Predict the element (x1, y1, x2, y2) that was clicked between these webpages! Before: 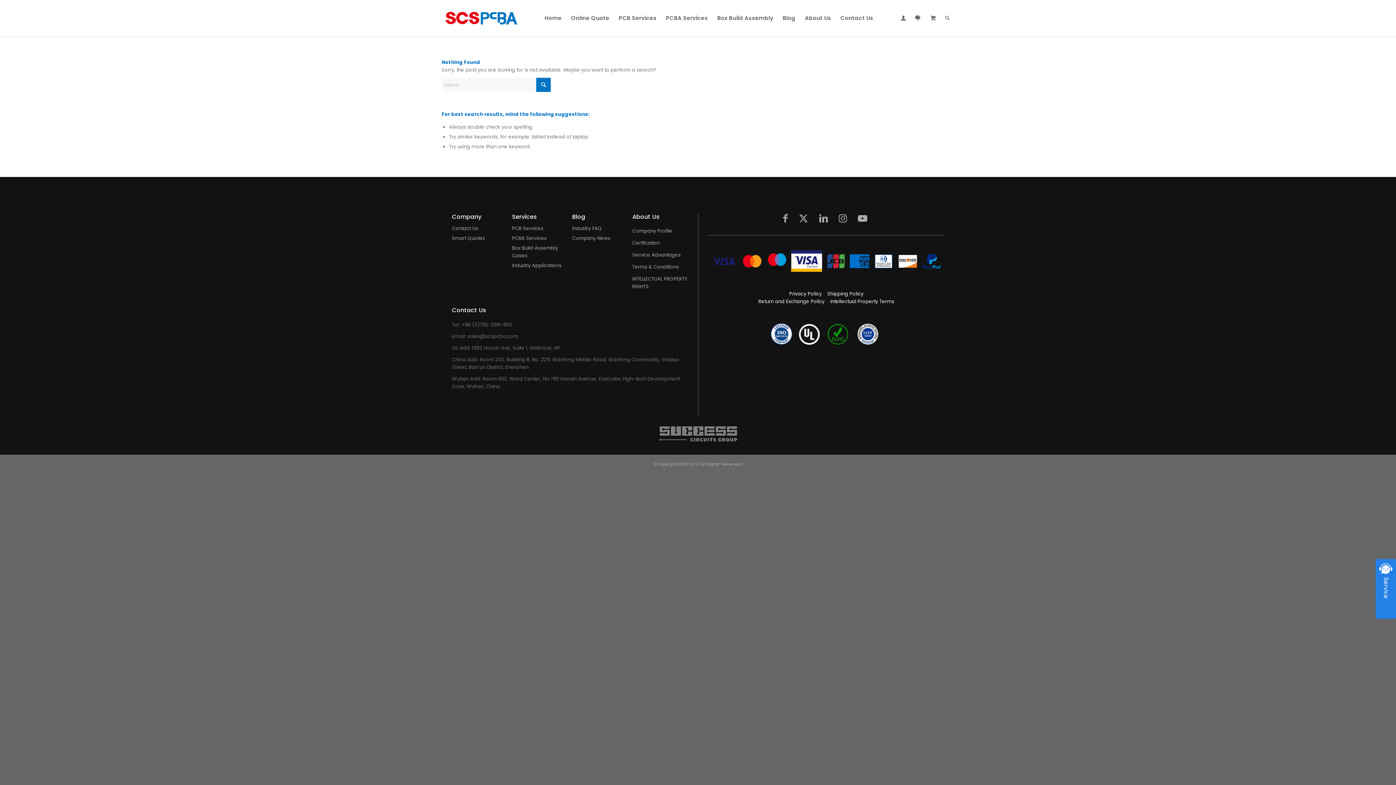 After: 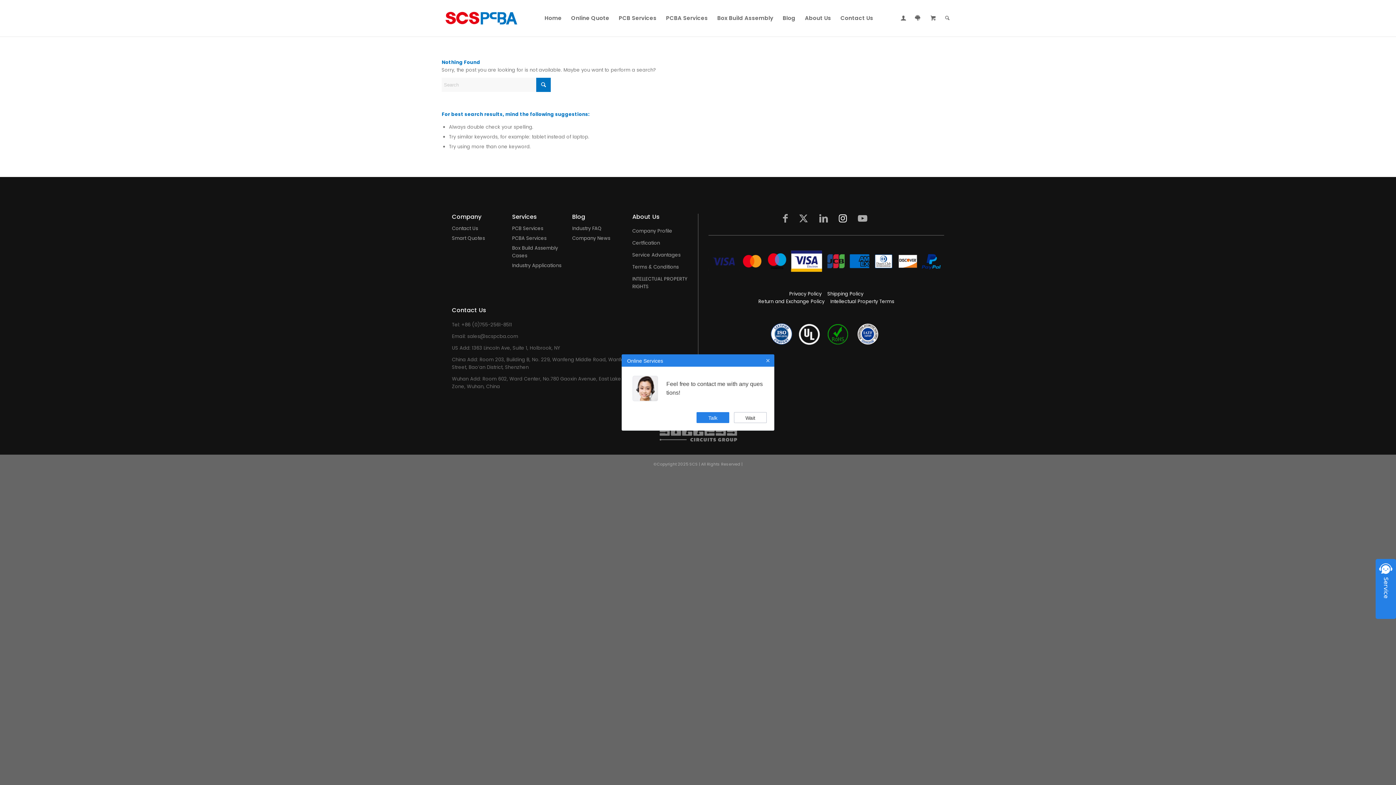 Action: bbox: (839, 213, 847, 223)